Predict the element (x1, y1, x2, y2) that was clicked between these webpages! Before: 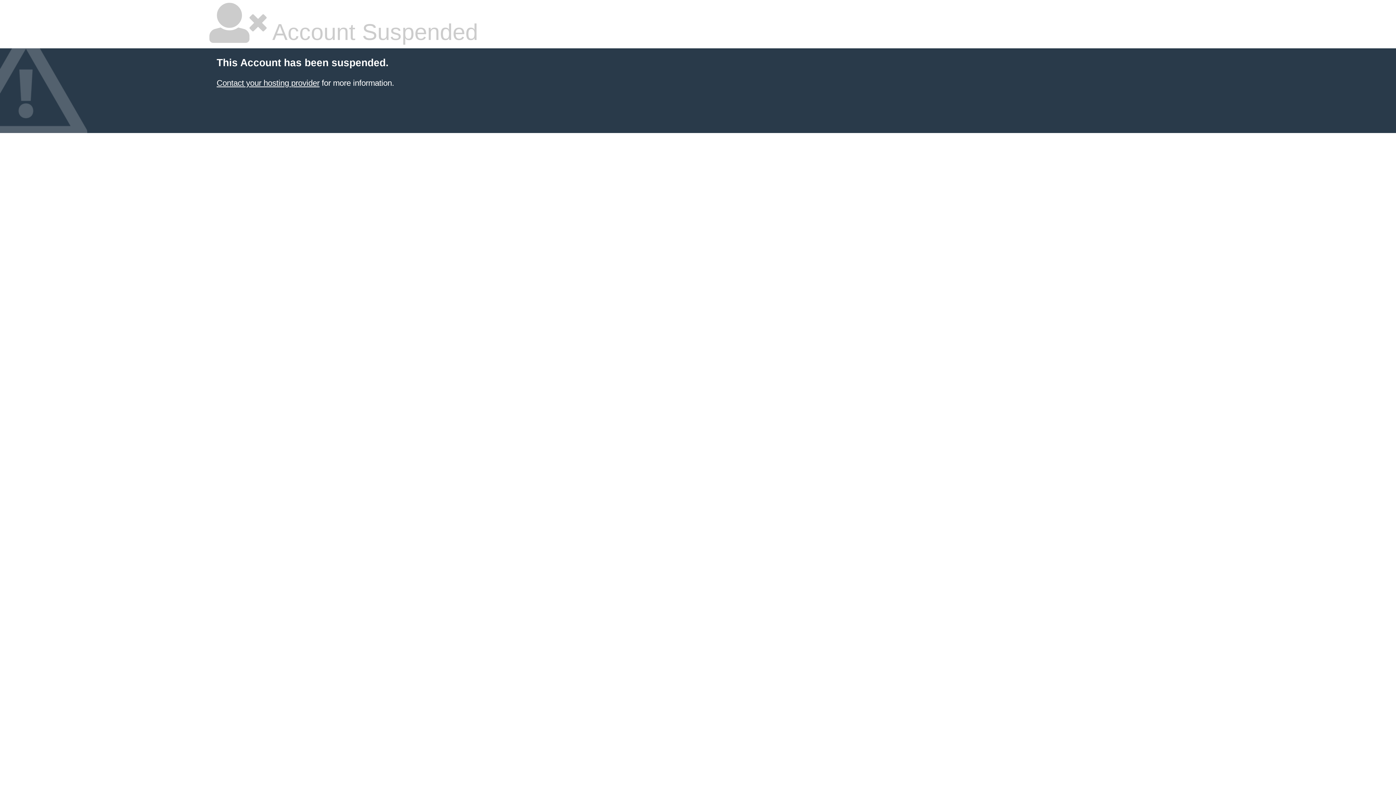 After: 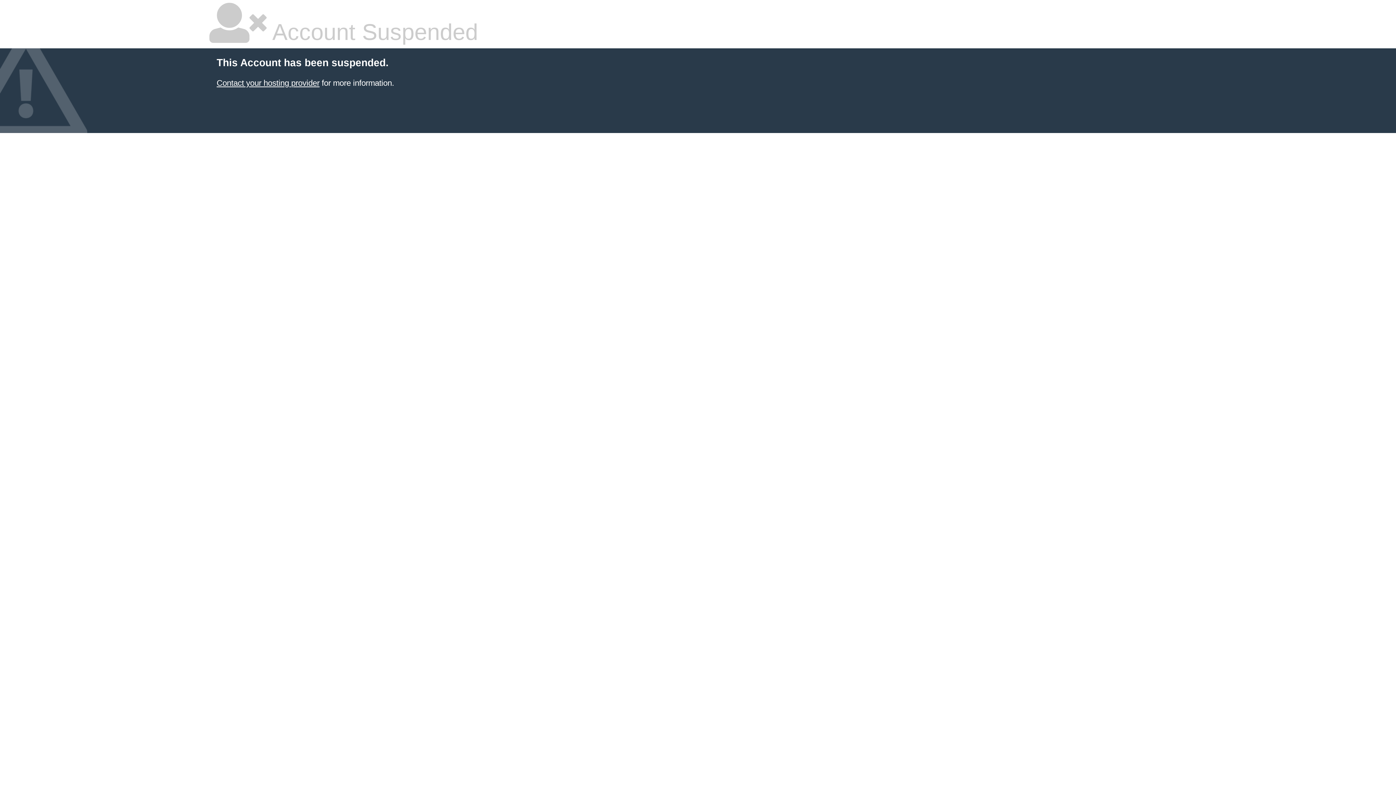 Action: bbox: (216, 78, 319, 87) label: Contact your hosting provider